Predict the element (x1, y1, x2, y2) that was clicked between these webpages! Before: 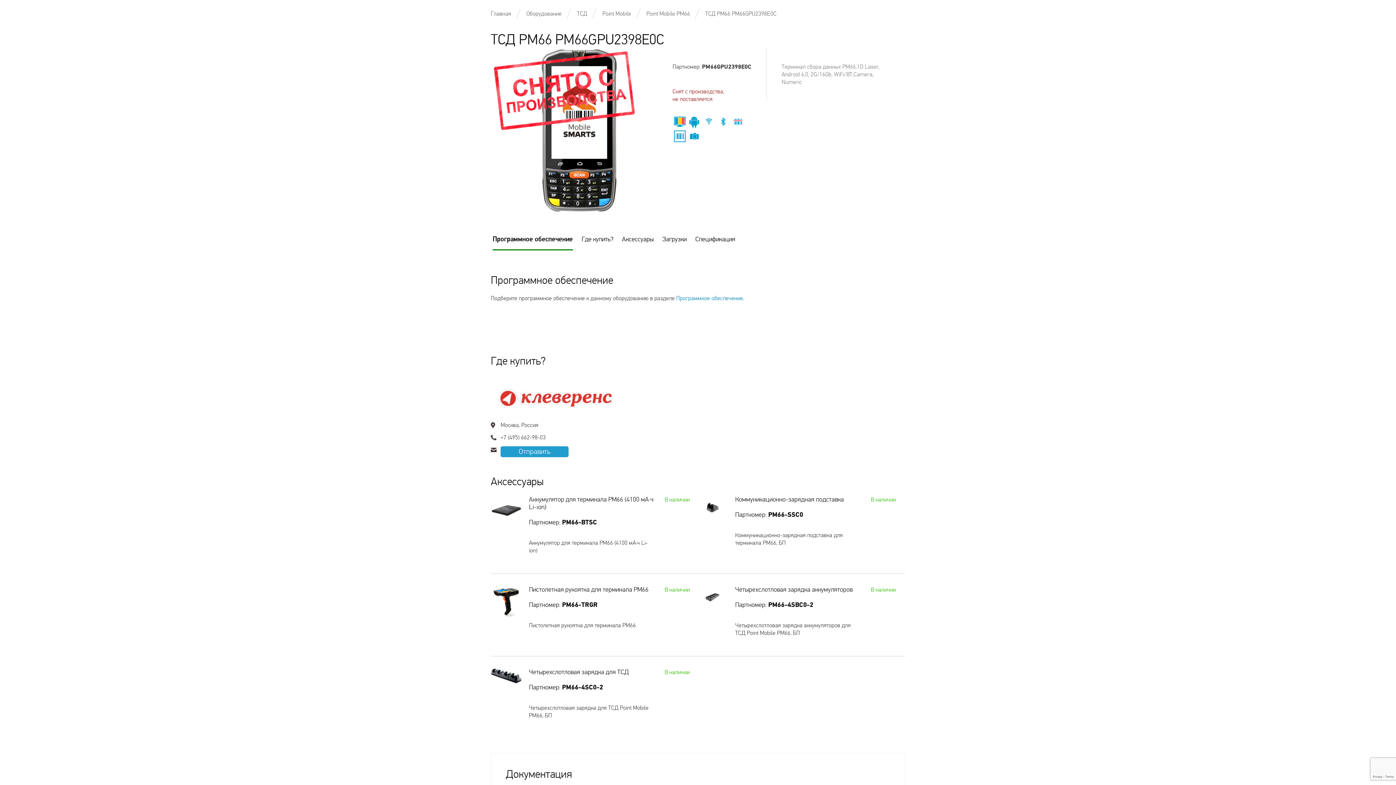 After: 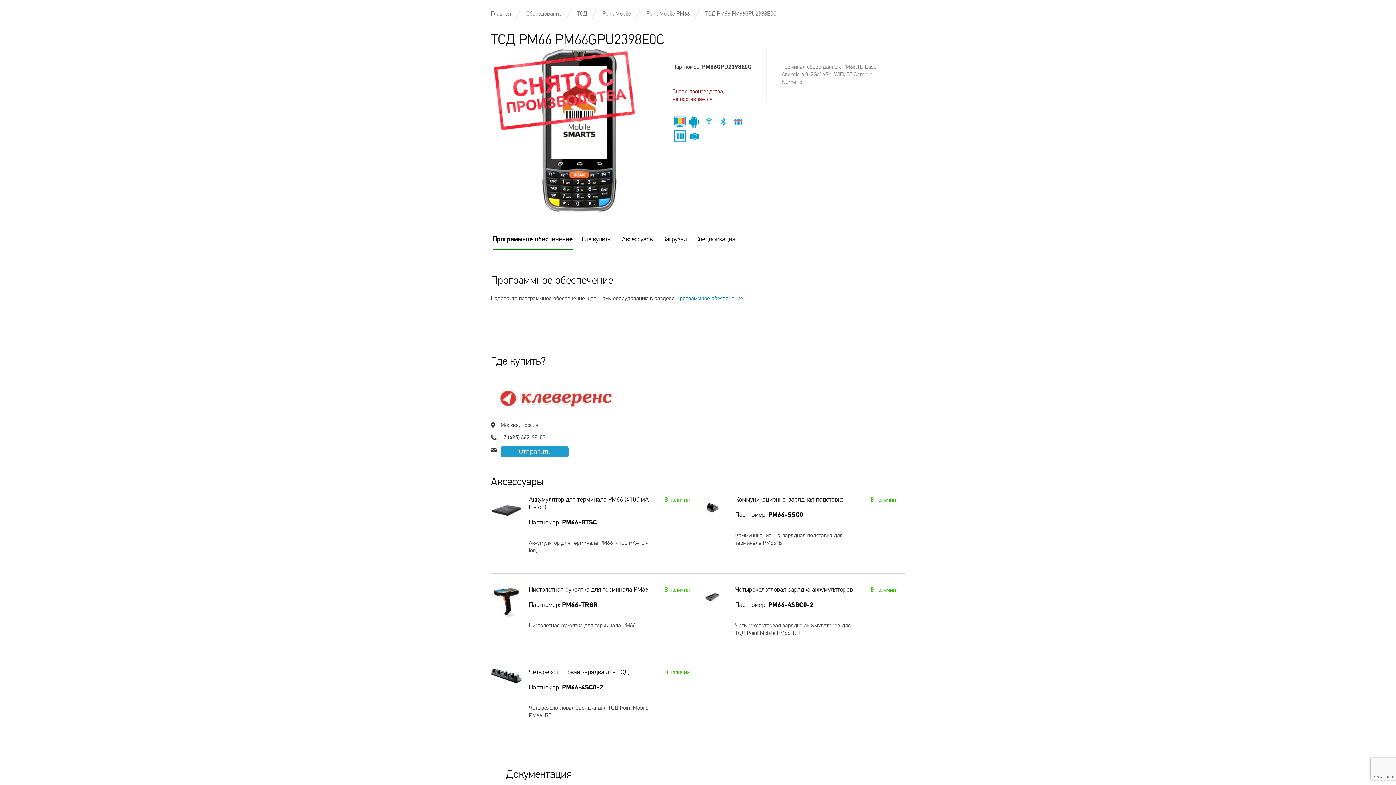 Action: bbox: (490, 420, 905, 475)